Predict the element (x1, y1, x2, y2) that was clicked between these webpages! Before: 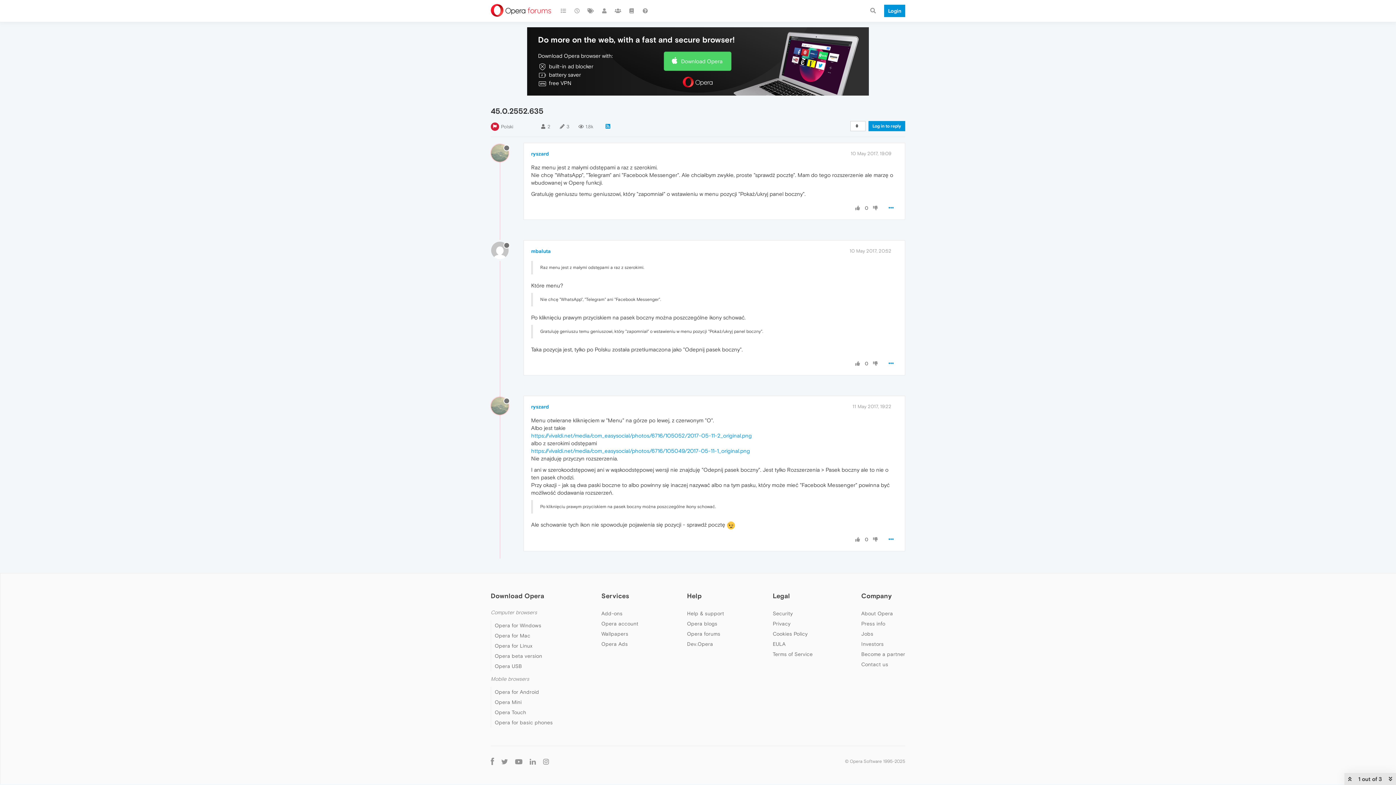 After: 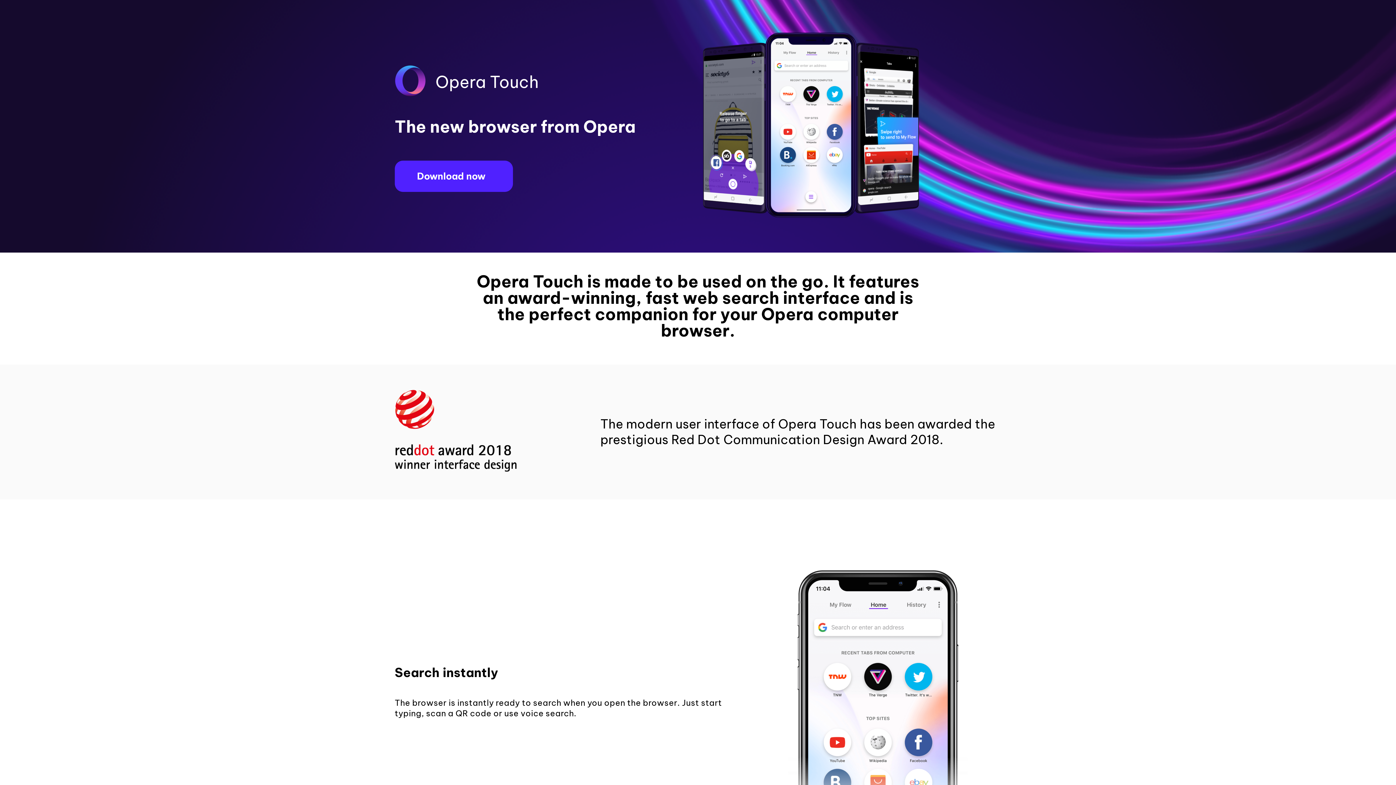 Action: label: Opera Touch bbox: (494, 709, 526, 715)